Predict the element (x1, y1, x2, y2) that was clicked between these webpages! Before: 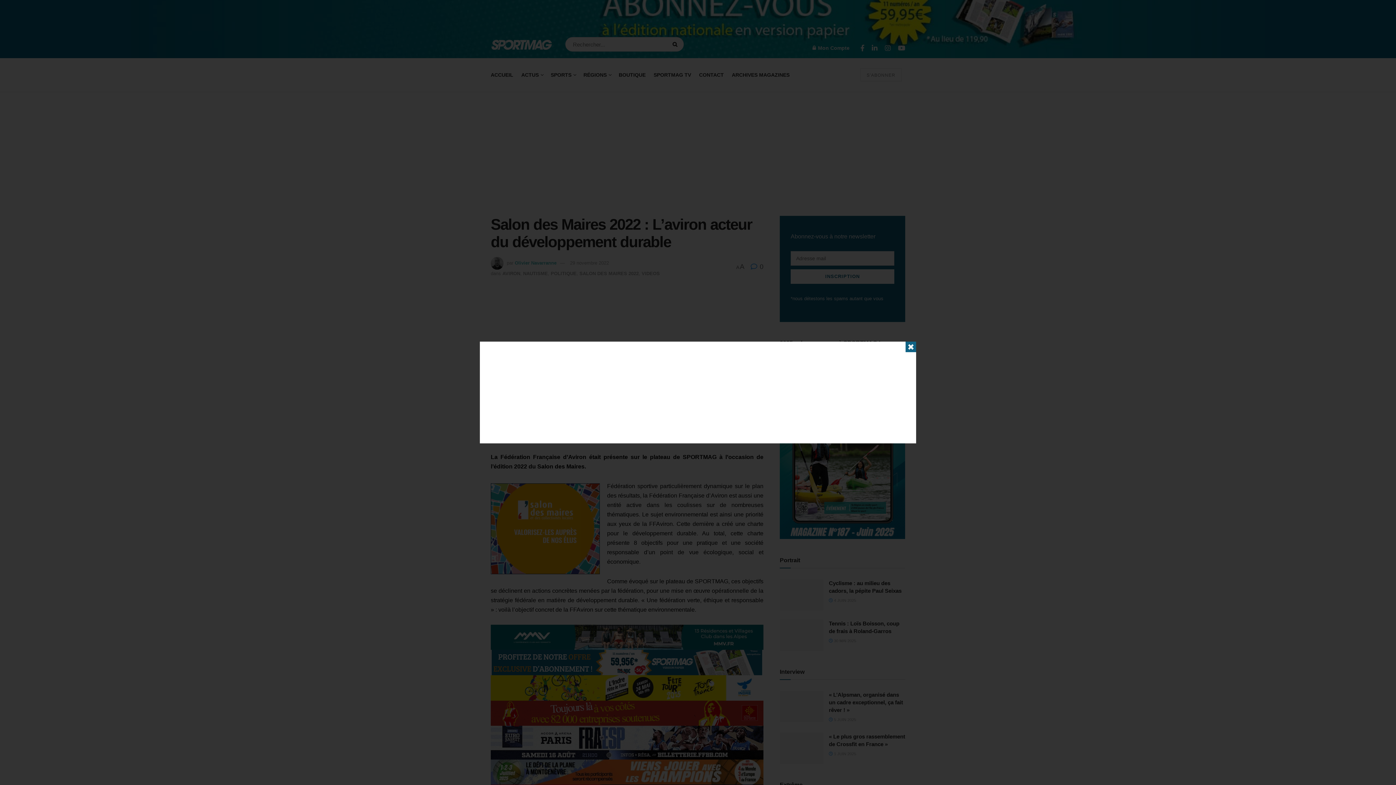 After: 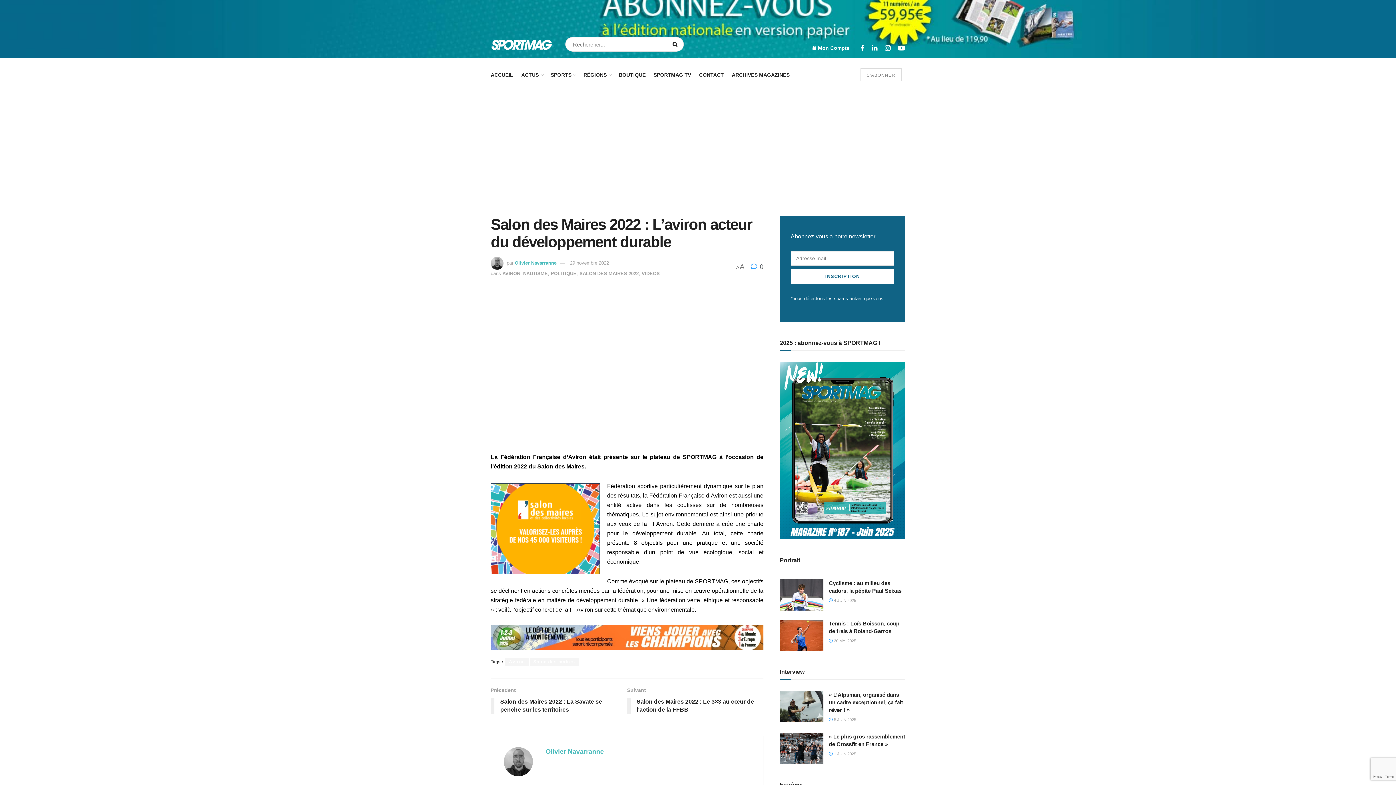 Action: bbox: (905, 341, 916, 352) label: ✖